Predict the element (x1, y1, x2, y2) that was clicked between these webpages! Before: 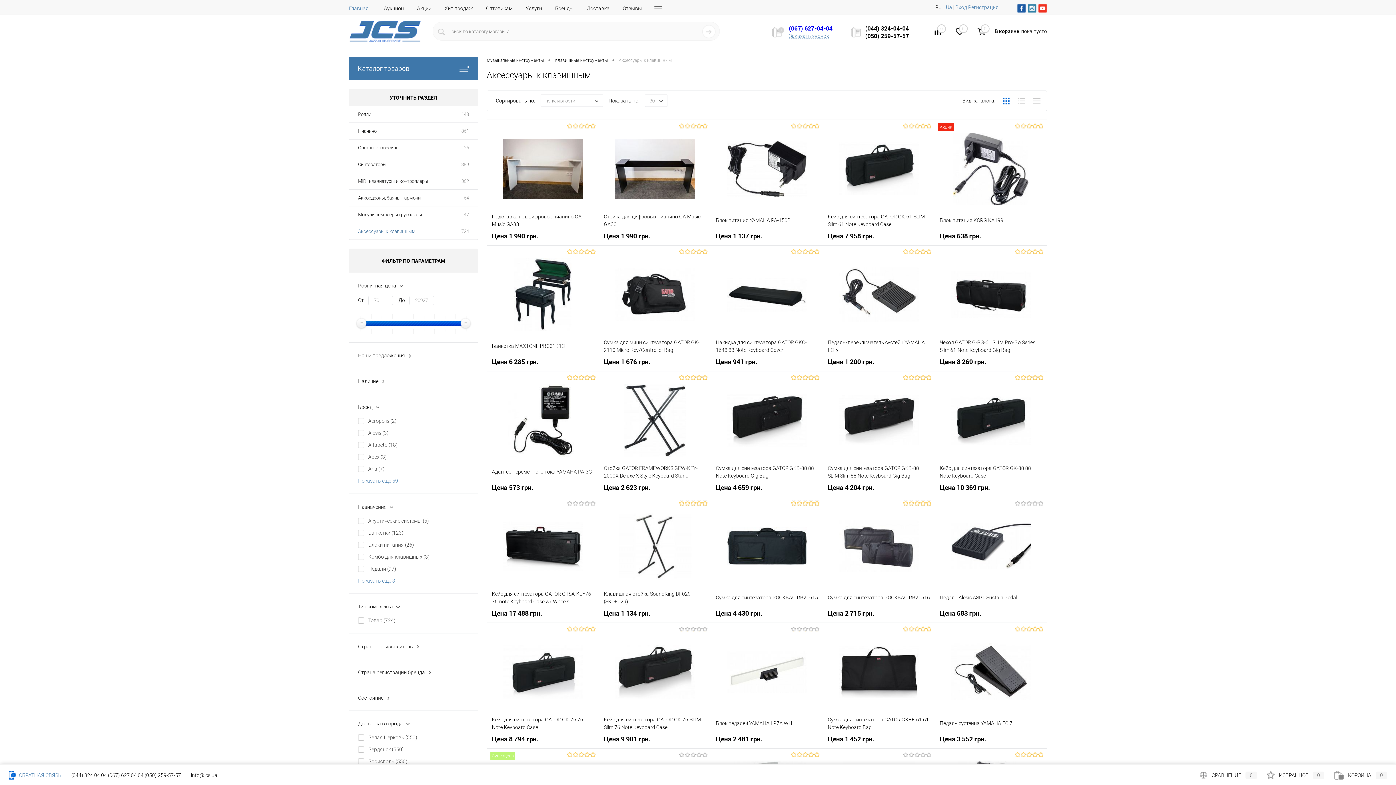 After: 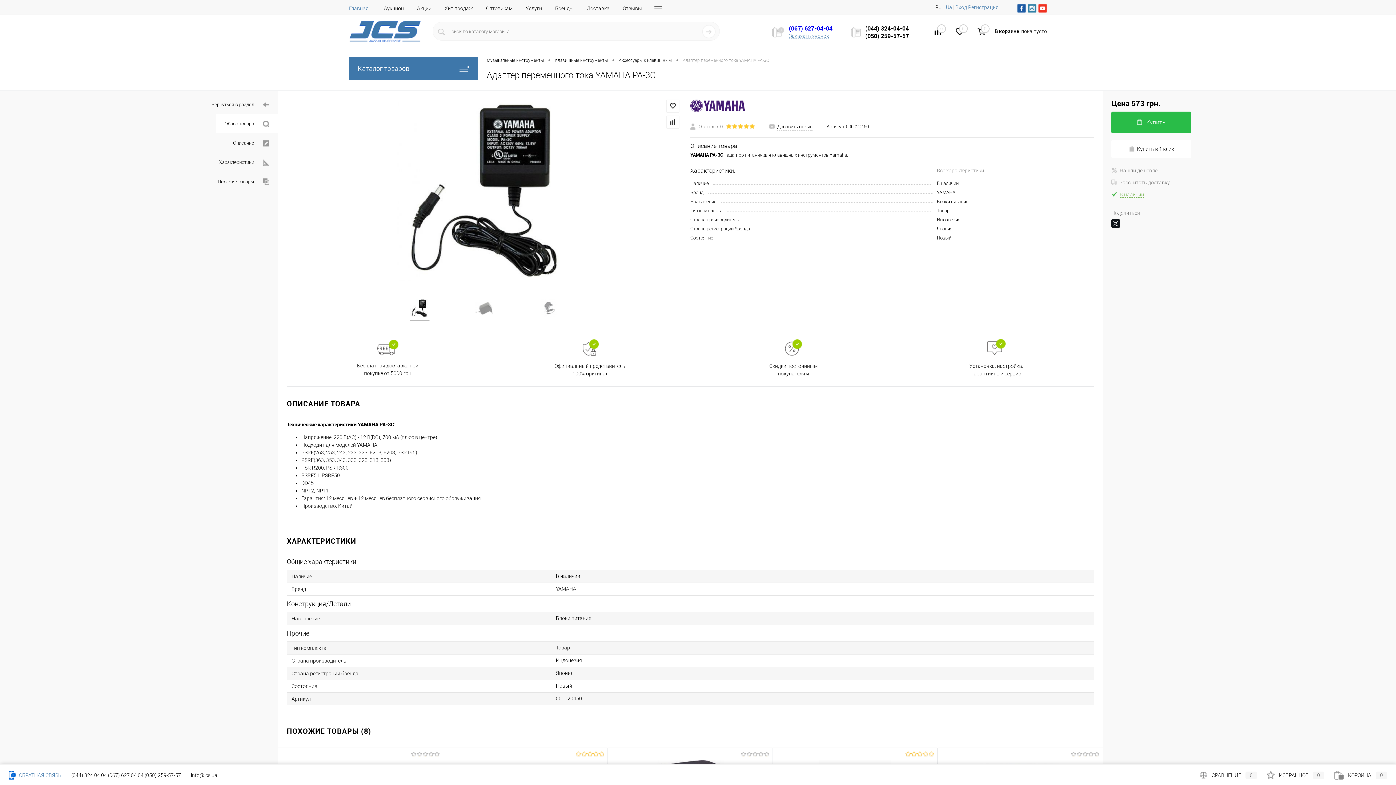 Action: label: Адаптер переменного тока YAMAHA PA-3C bbox: (492, 463, 594, 479)